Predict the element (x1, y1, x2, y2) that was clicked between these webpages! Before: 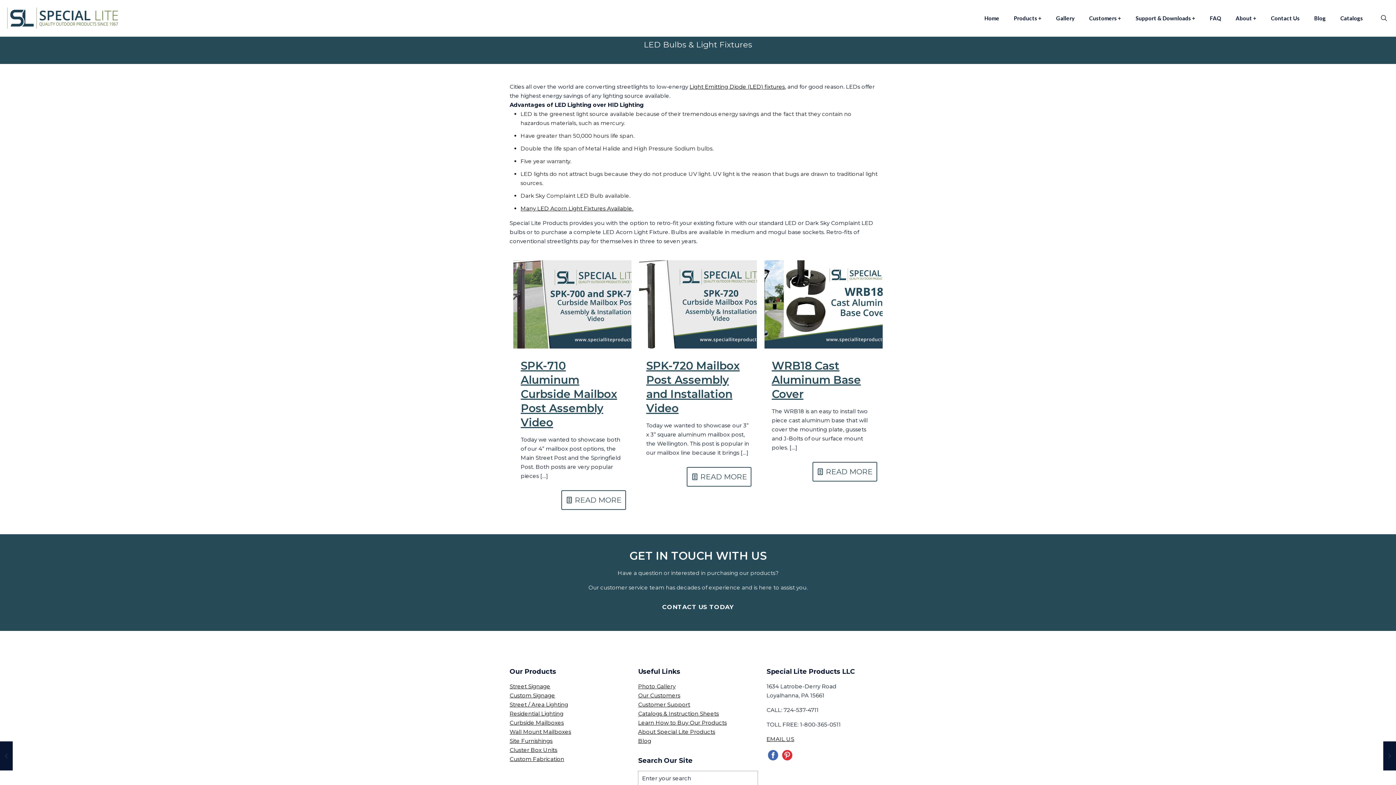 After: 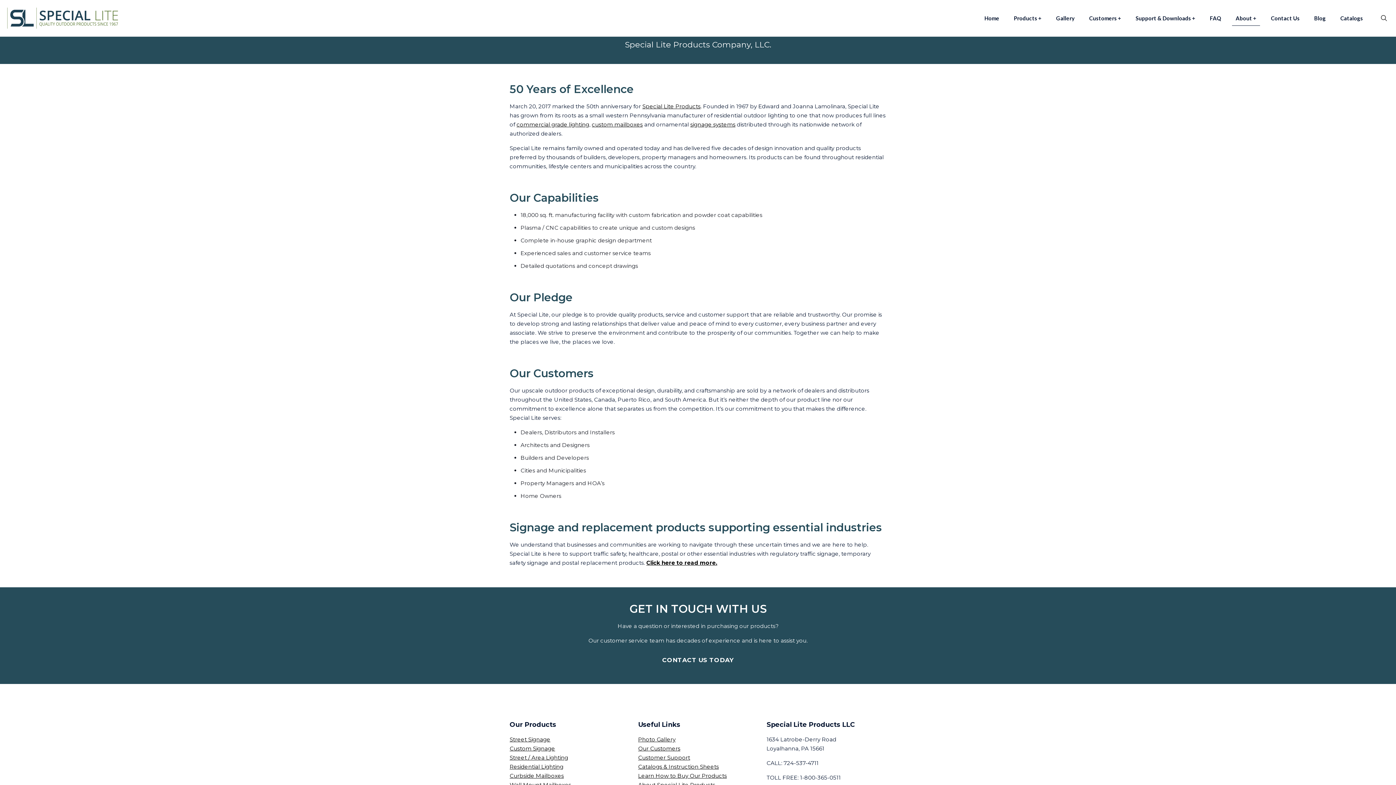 Action: bbox: (638, 728, 715, 735) label: About Special Lite Products